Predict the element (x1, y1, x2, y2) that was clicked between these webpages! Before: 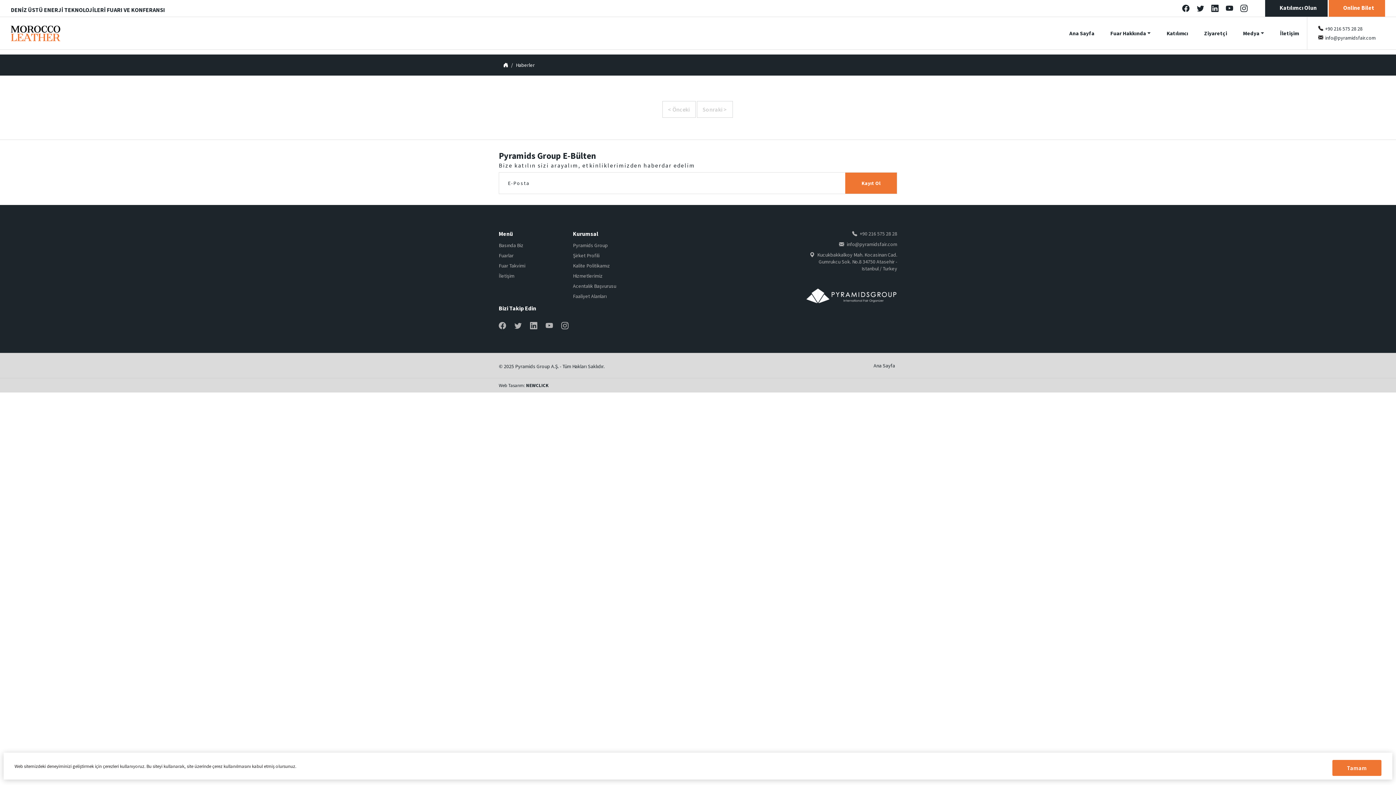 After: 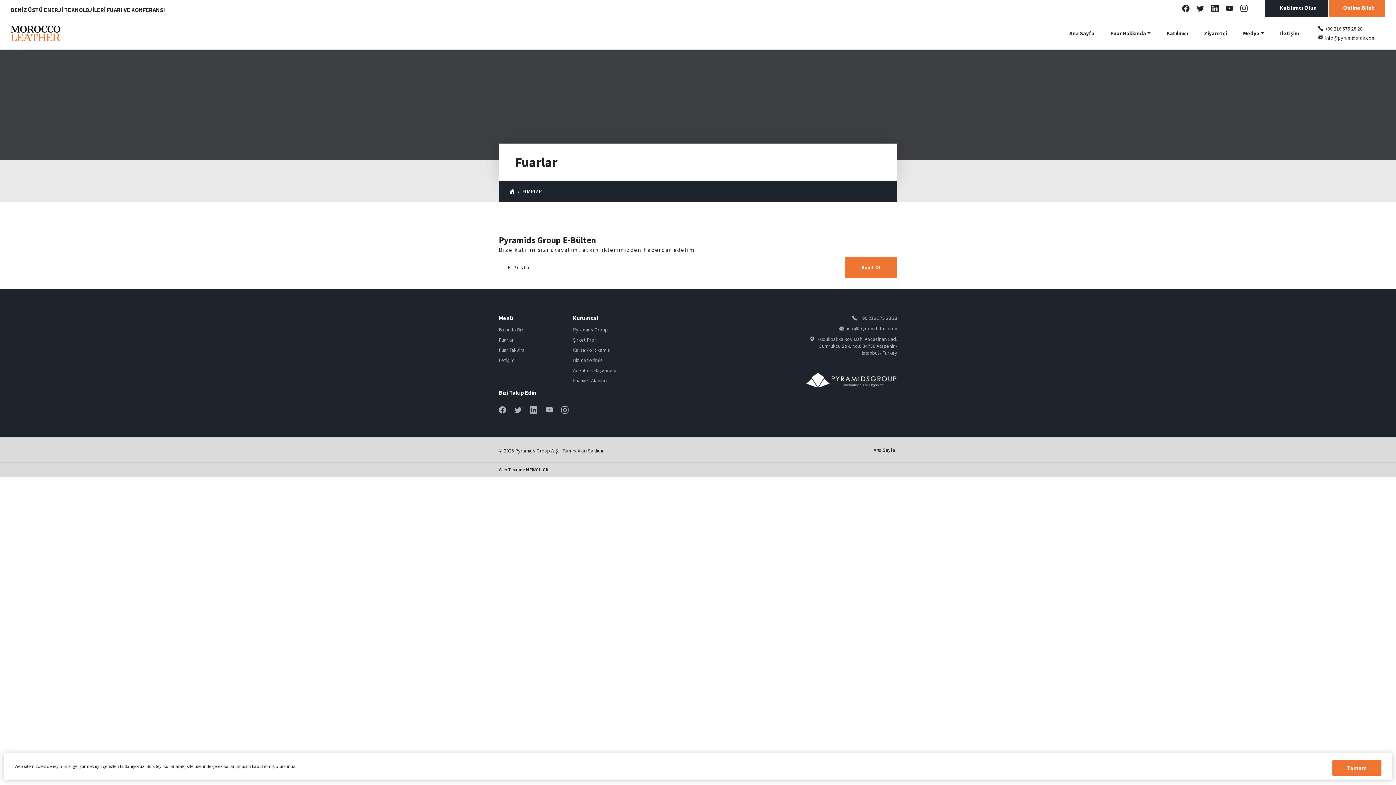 Action: bbox: (1158, 17, 1196, 49) label: Katılımcı